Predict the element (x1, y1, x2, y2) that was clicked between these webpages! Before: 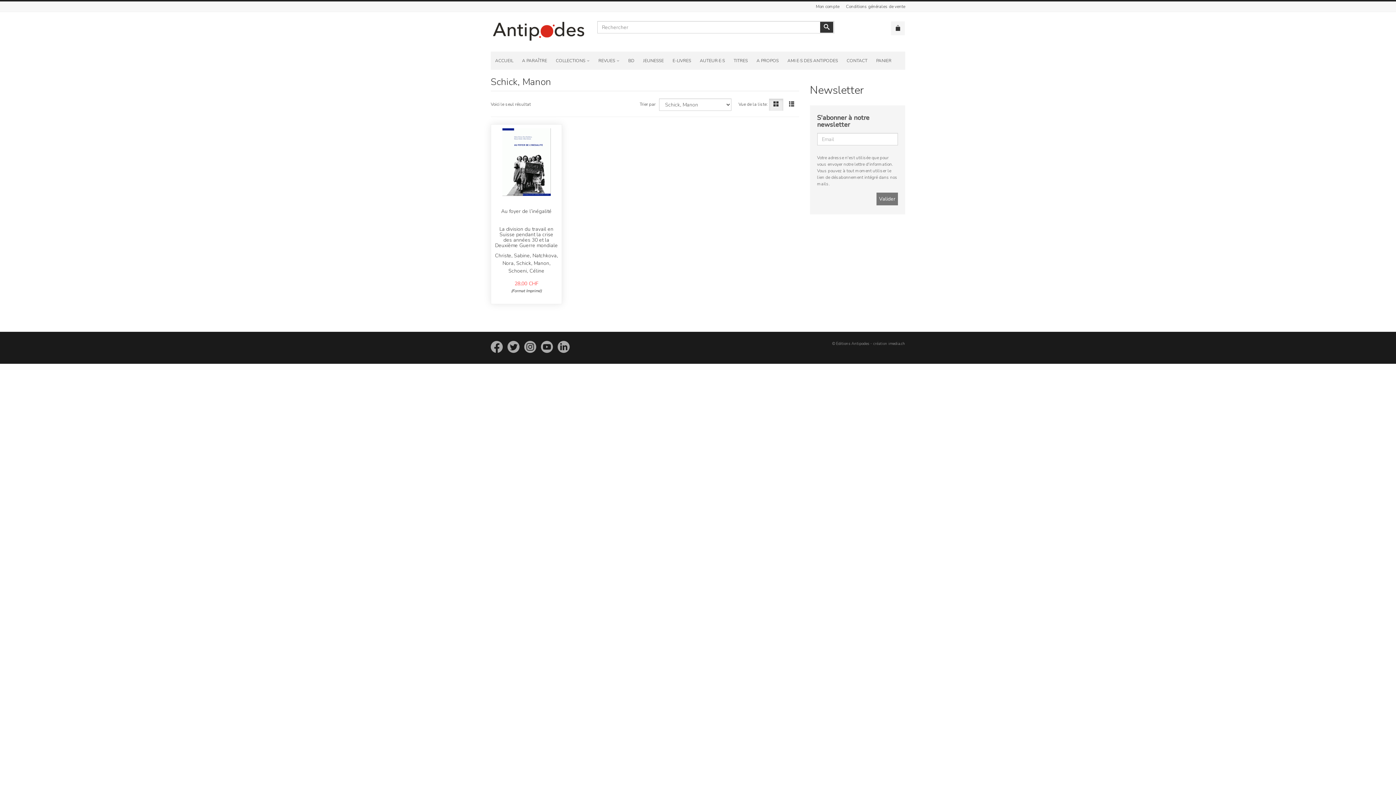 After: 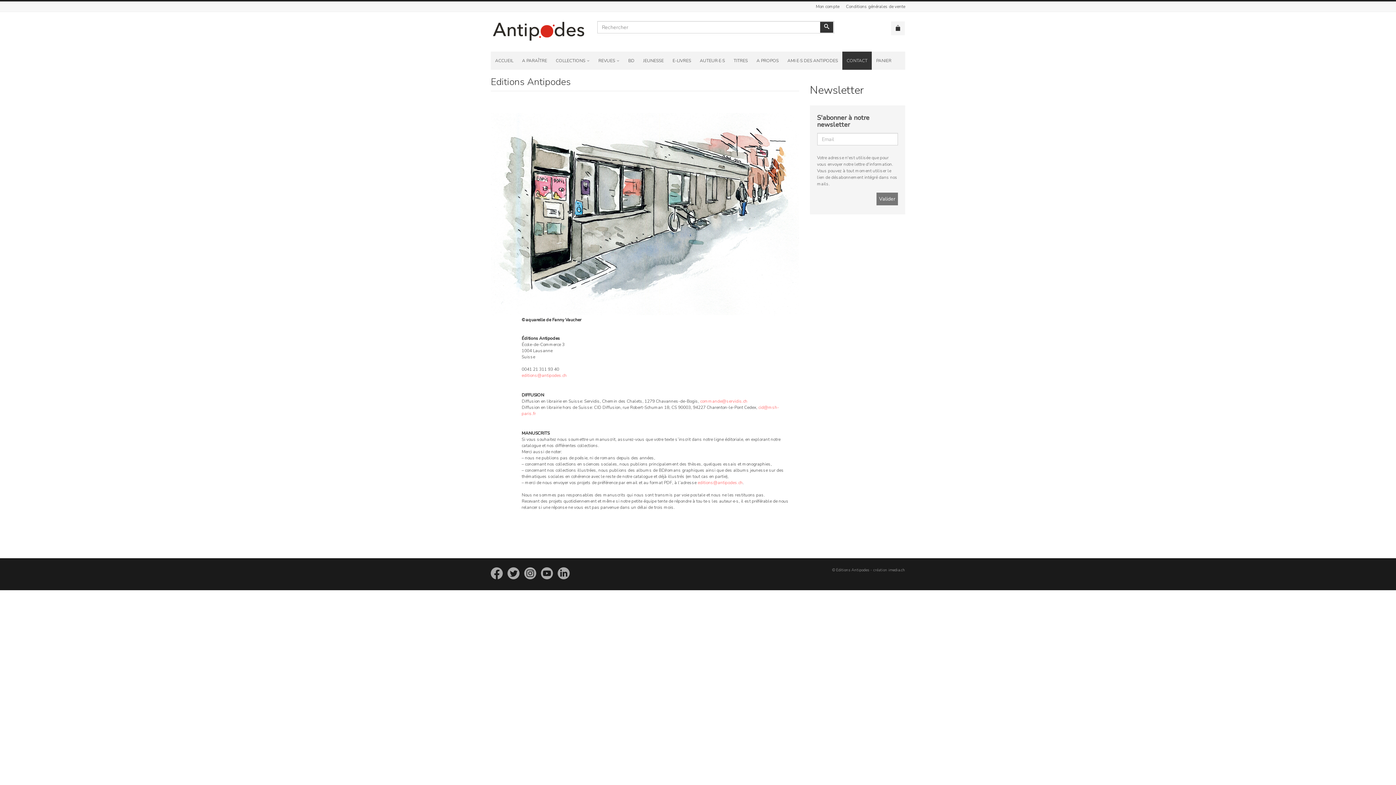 Action: label: CONTACT bbox: (842, 51, 872, 69)